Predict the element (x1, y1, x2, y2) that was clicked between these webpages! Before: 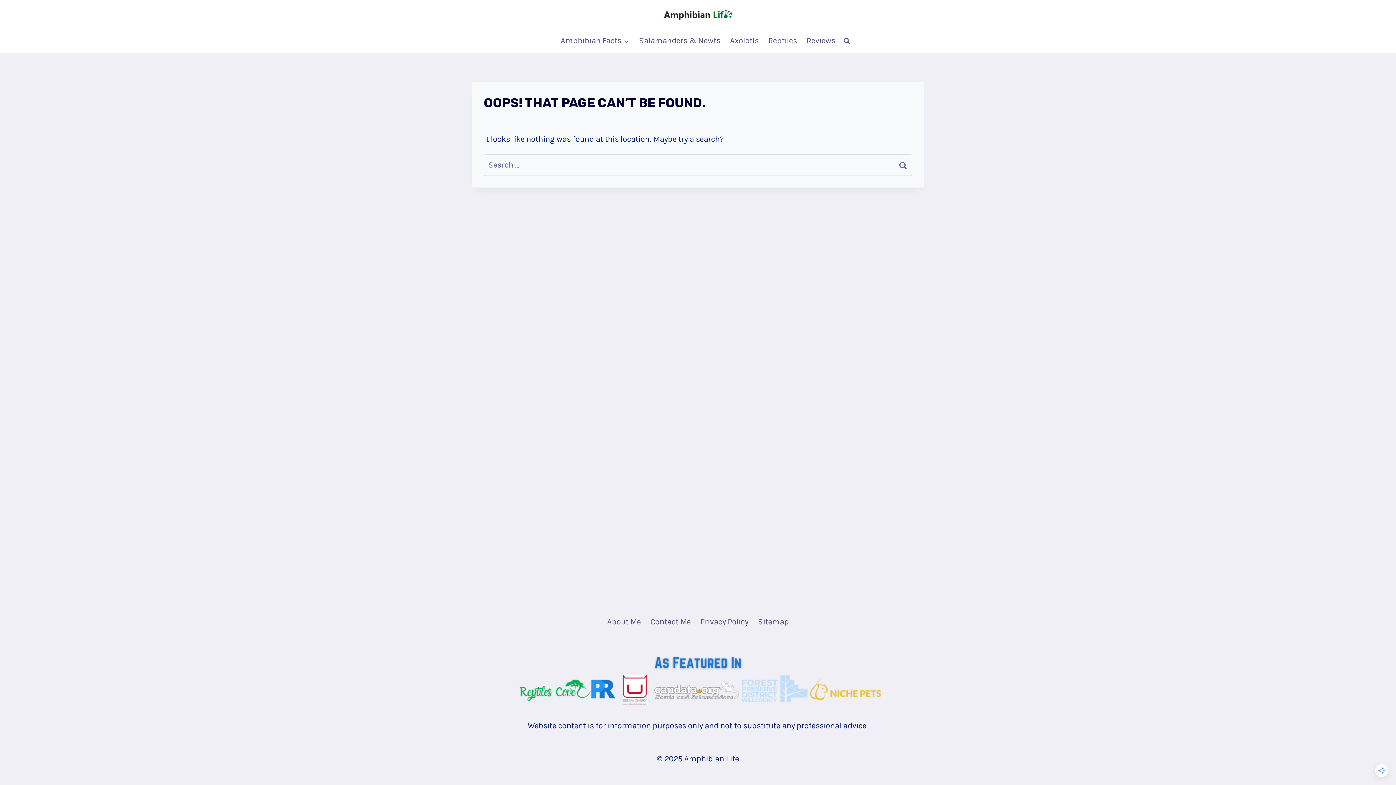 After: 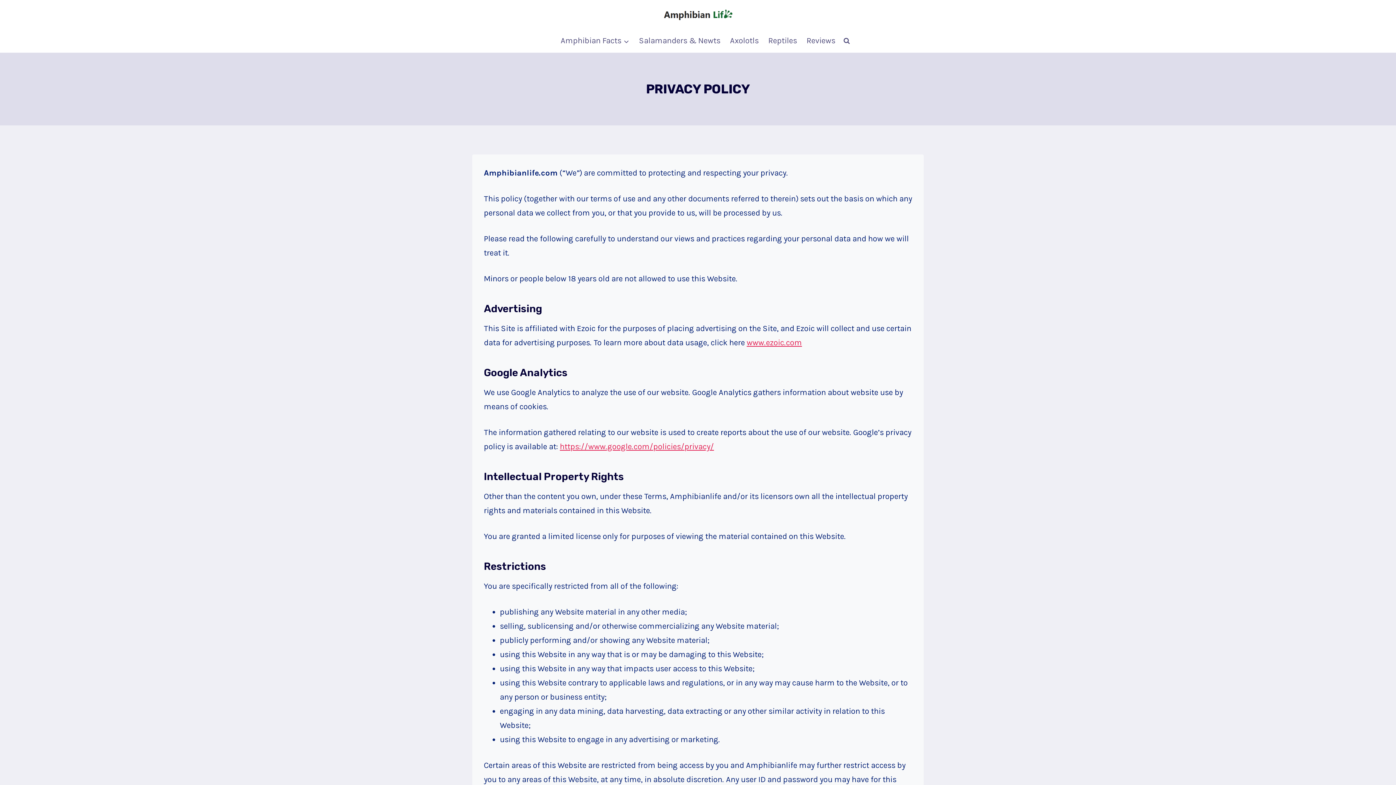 Action: label: Privacy Policy bbox: (695, 613, 753, 632)